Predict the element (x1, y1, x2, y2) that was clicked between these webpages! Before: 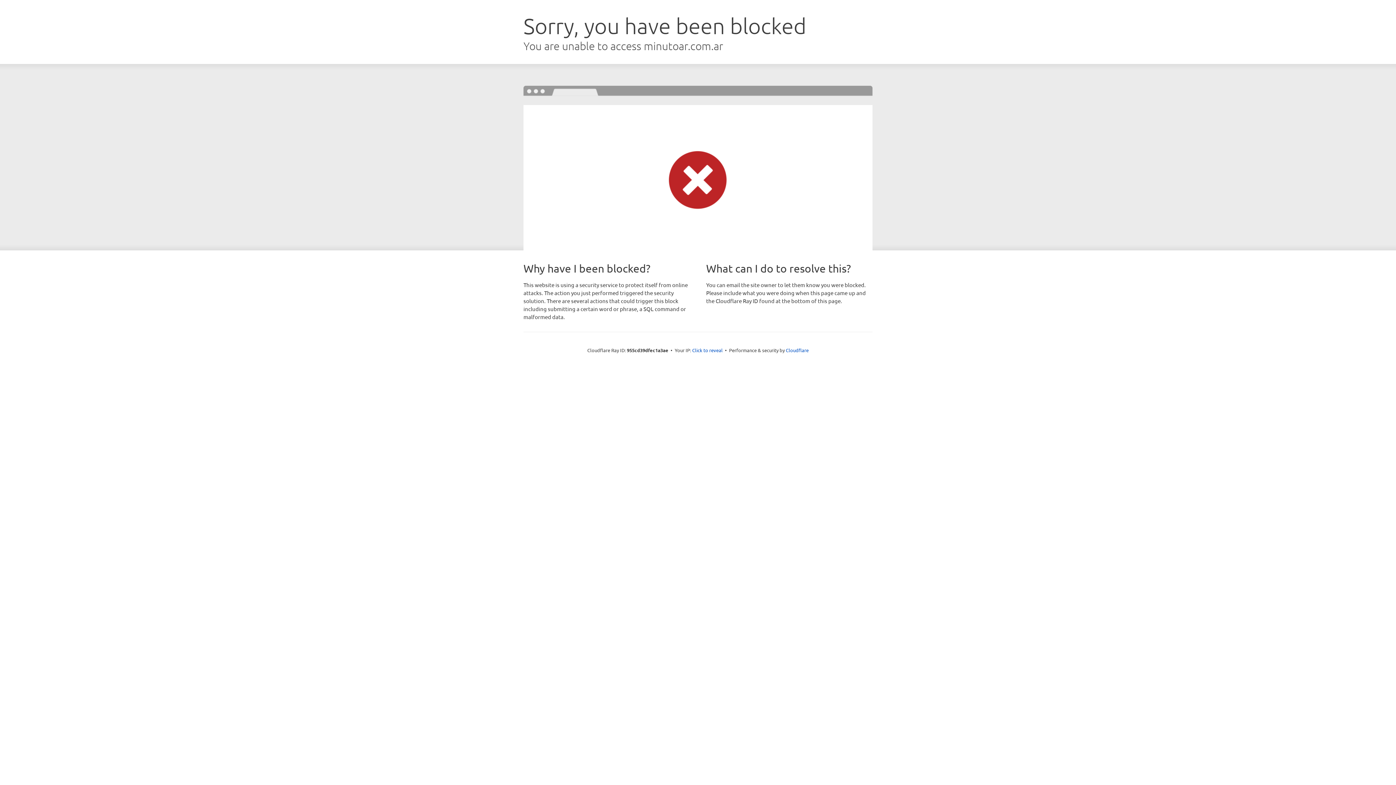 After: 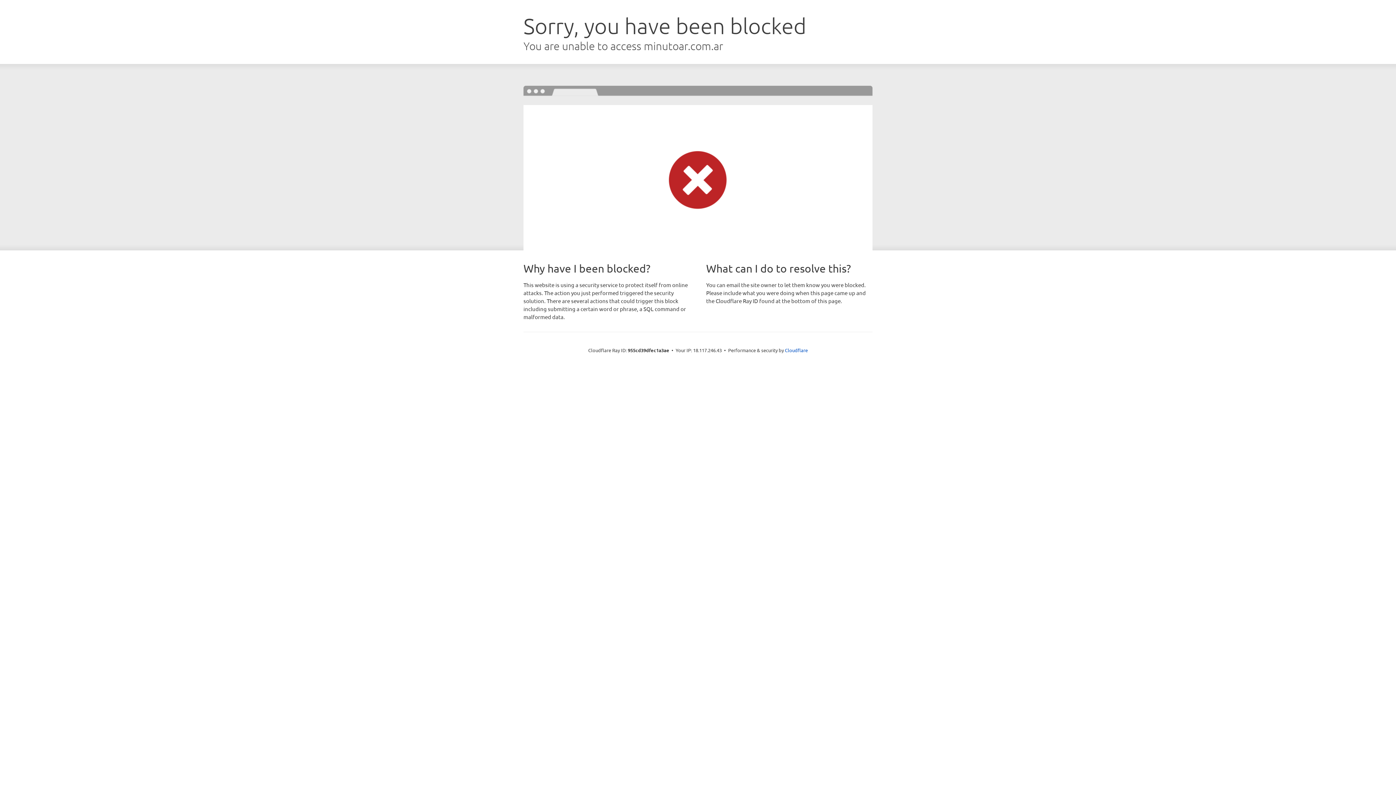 Action: bbox: (692, 346, 722, 353) label: Click to reveal